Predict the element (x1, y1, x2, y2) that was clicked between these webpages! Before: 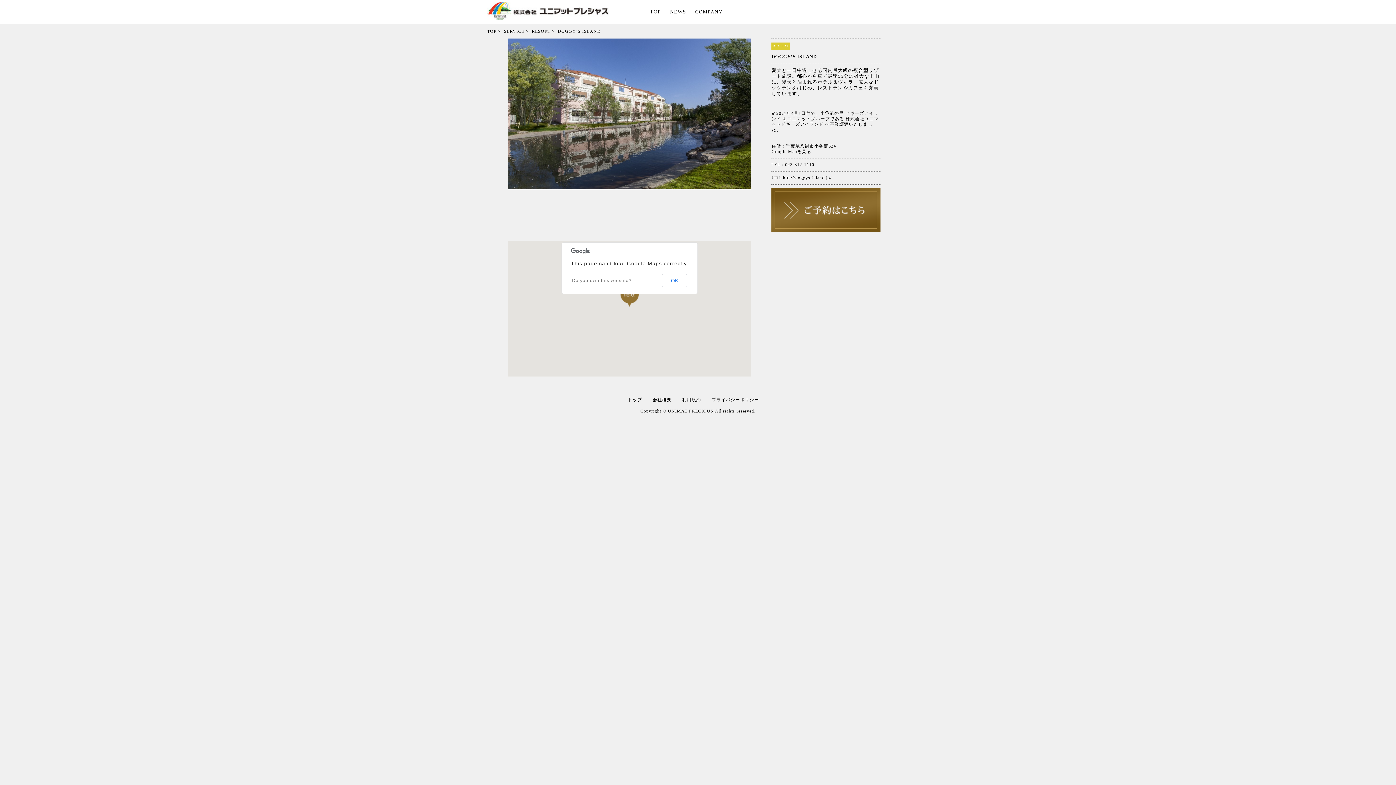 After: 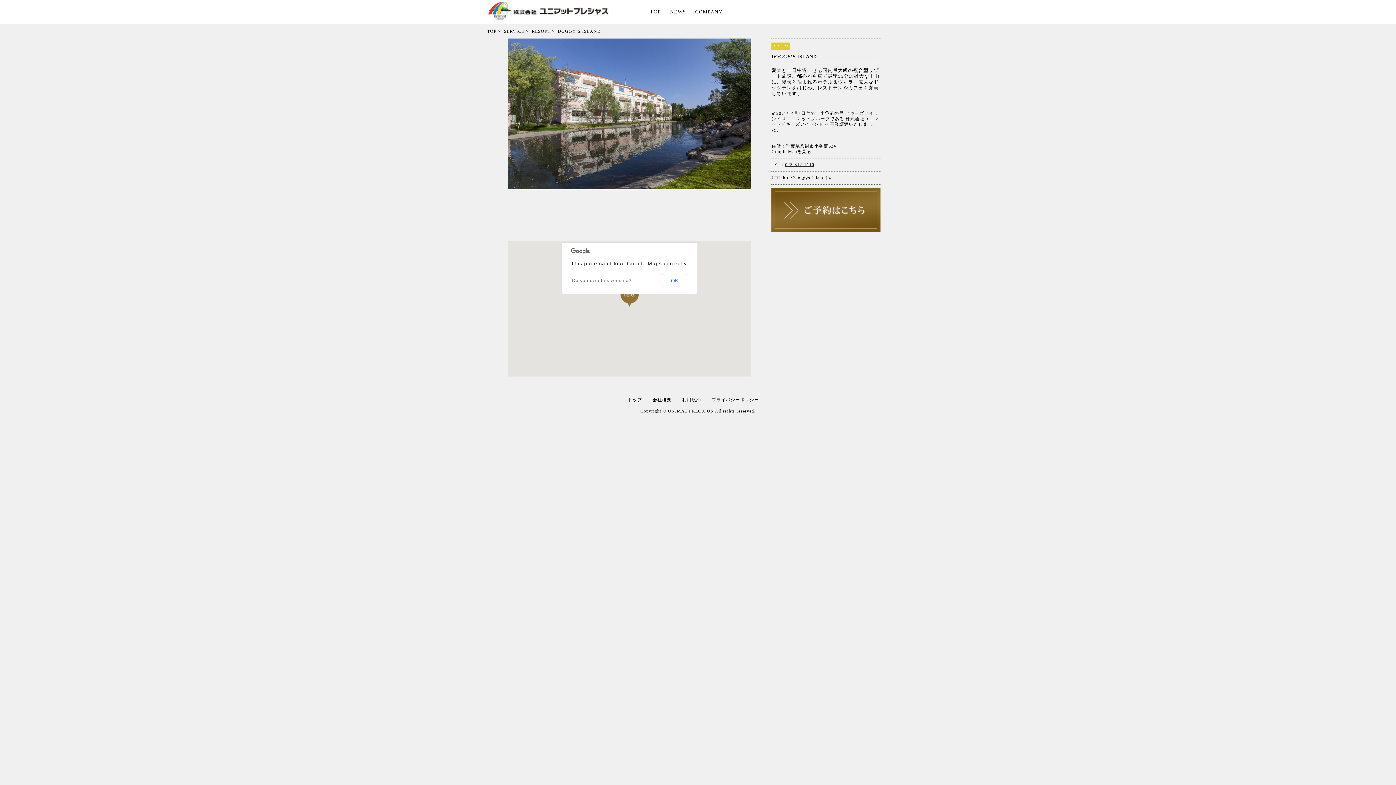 Action: label: 043-312-1110 bbox: (785, 162, 814, 167)